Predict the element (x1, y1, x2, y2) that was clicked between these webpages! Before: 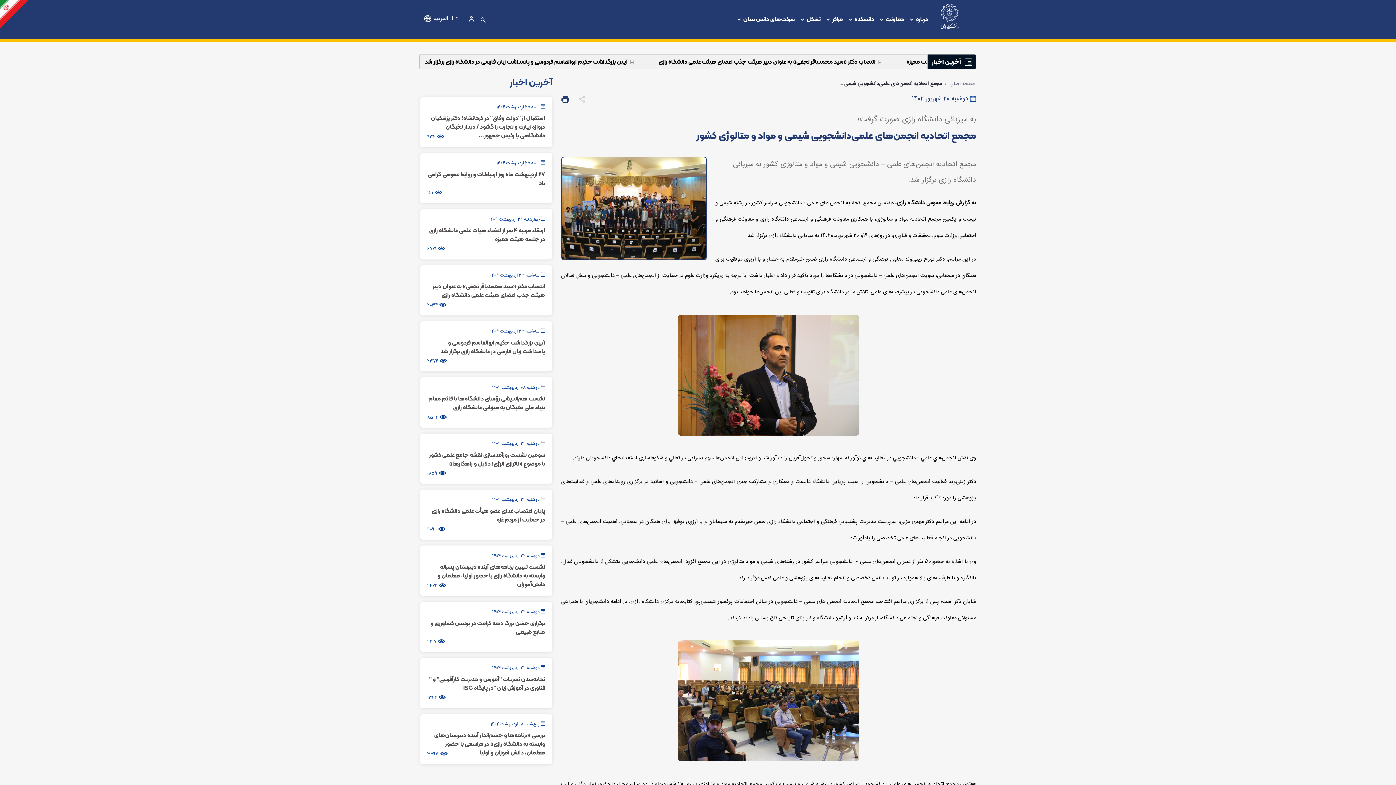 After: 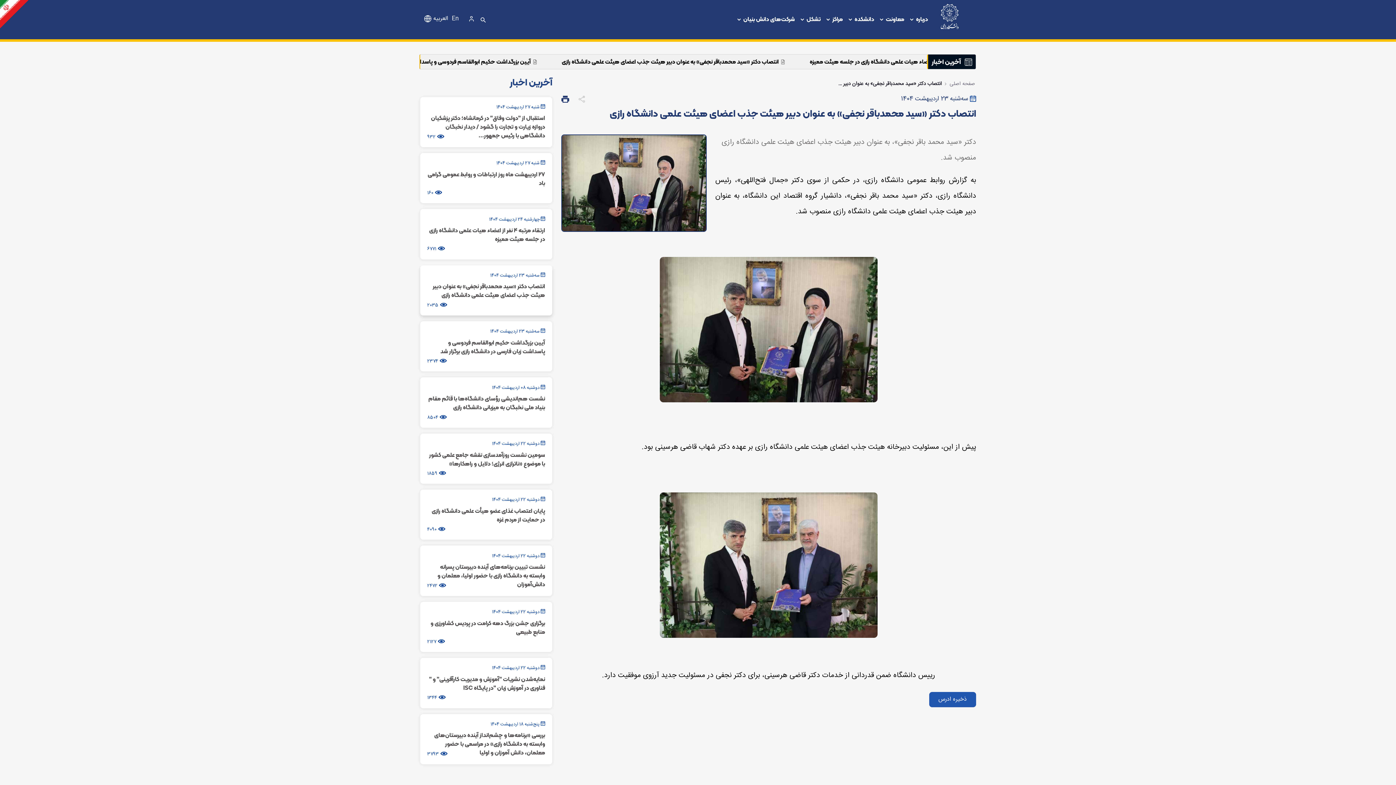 Action: label:  سه‌شنبه 23 اردیبهشت 1404
انتصاب دکتر «سید محمدباقر نجفی» به عنوان دبیر هیئت جذب اعضای هیئت علمی دانشگاه رازی
 2034 bbox: (420, 265, 552, 315)